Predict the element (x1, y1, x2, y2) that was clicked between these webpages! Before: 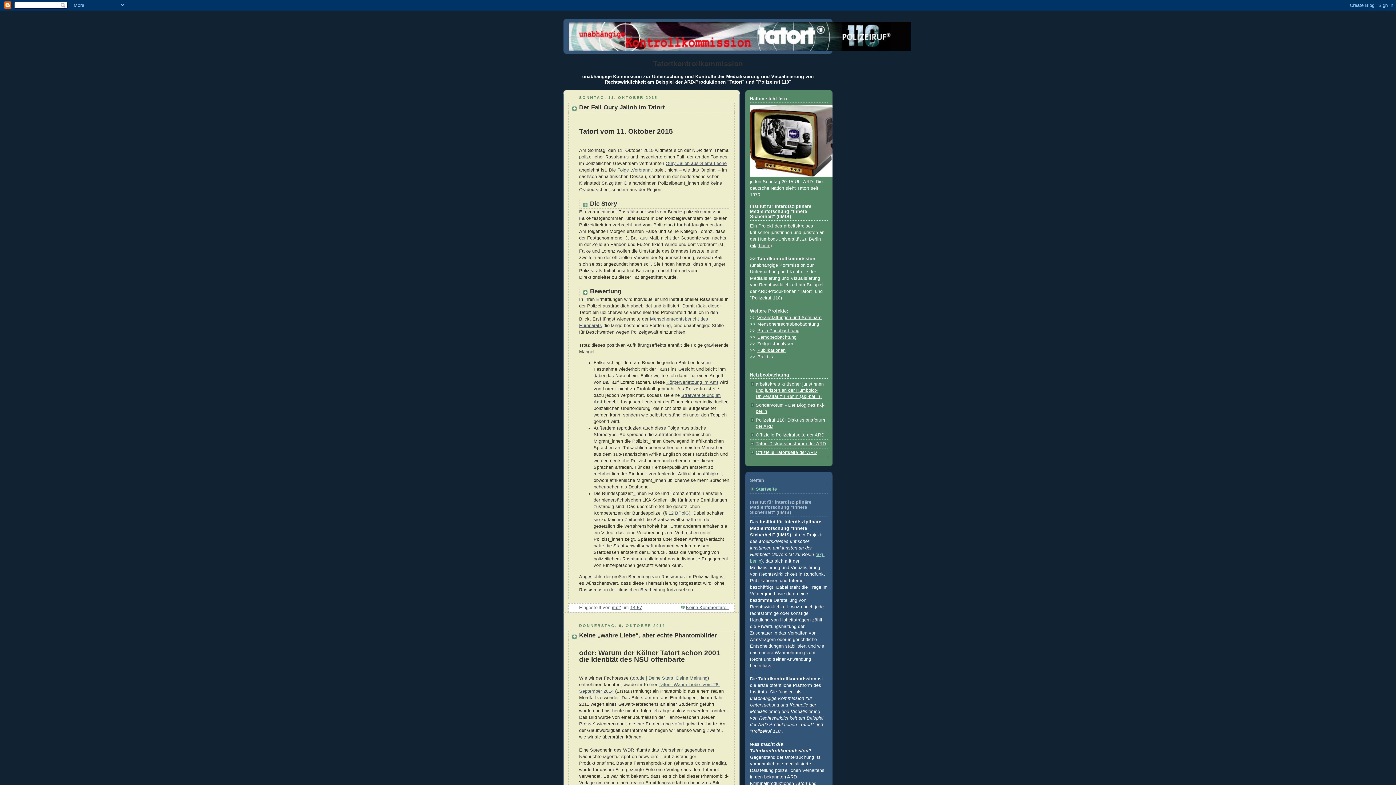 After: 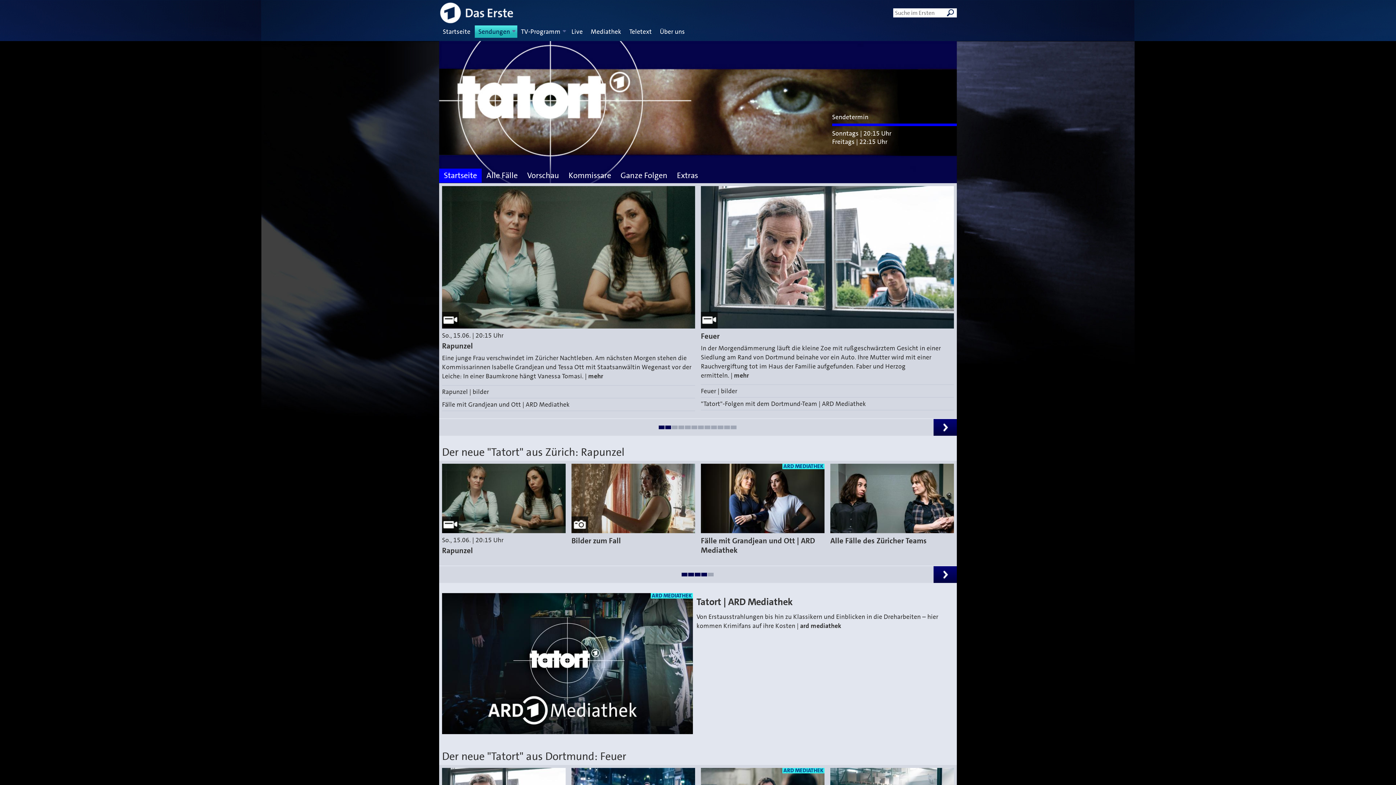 Action: bbox: (756, 450, 817, 455) label: Offizielle Tatortseite der ARD